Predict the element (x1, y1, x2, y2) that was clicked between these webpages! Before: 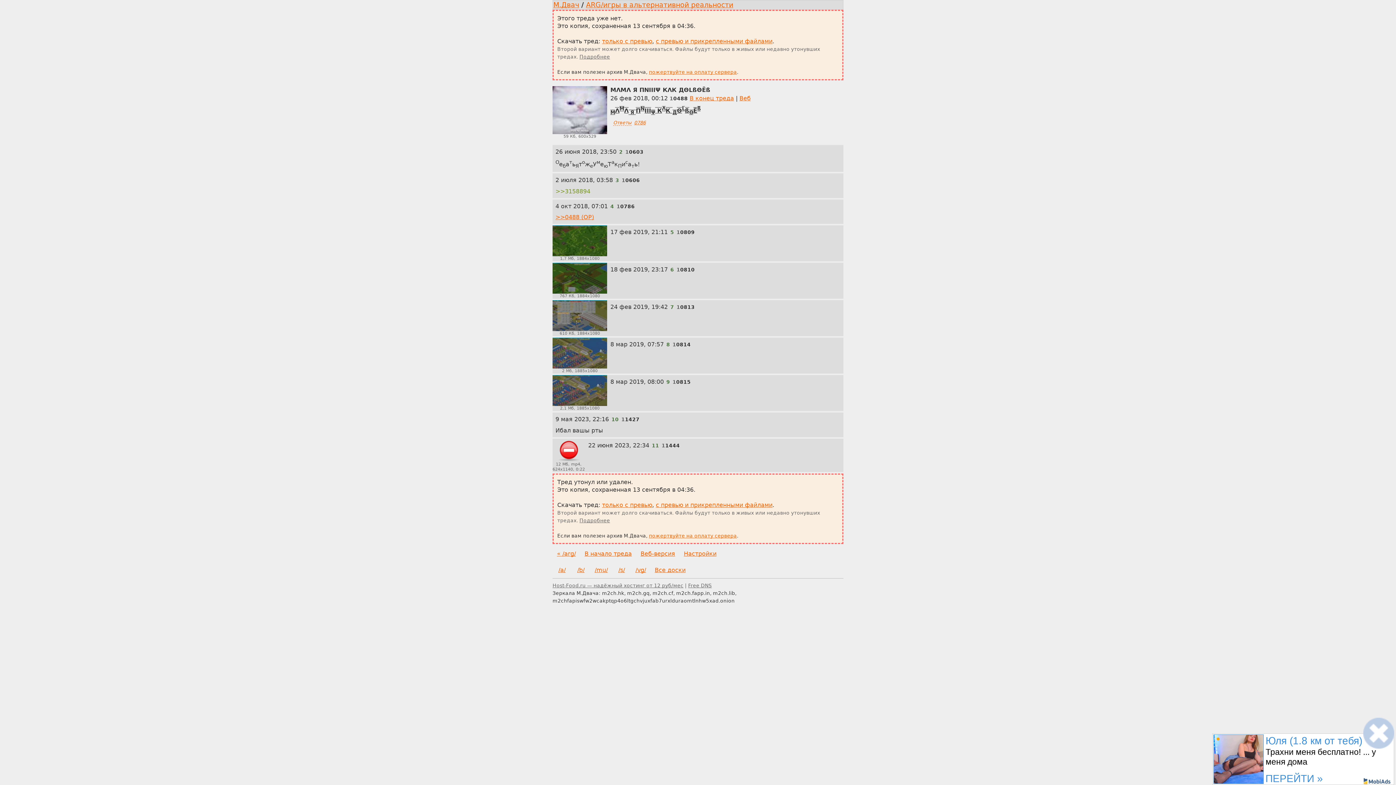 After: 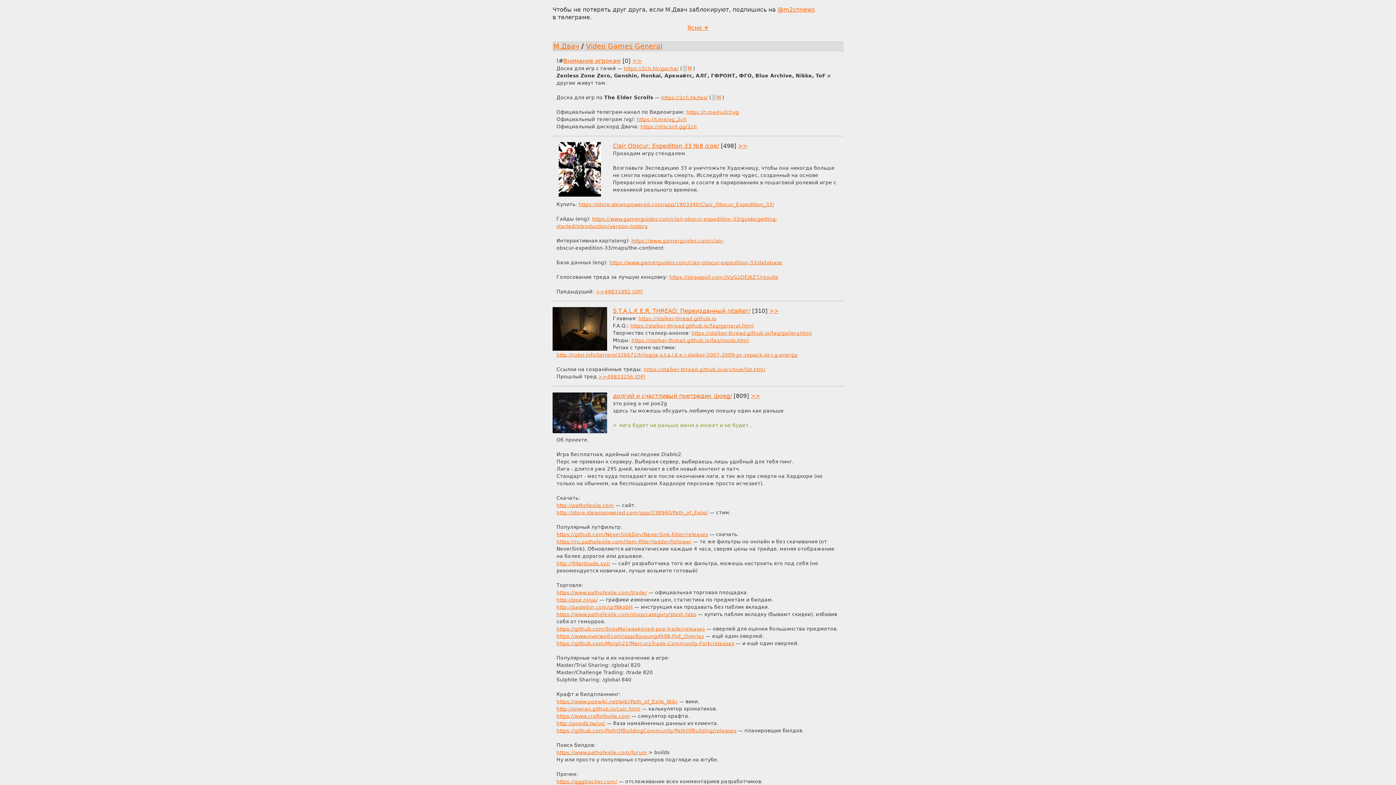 Action: label: /vg/ bbox: (631, 562, 650, 578)